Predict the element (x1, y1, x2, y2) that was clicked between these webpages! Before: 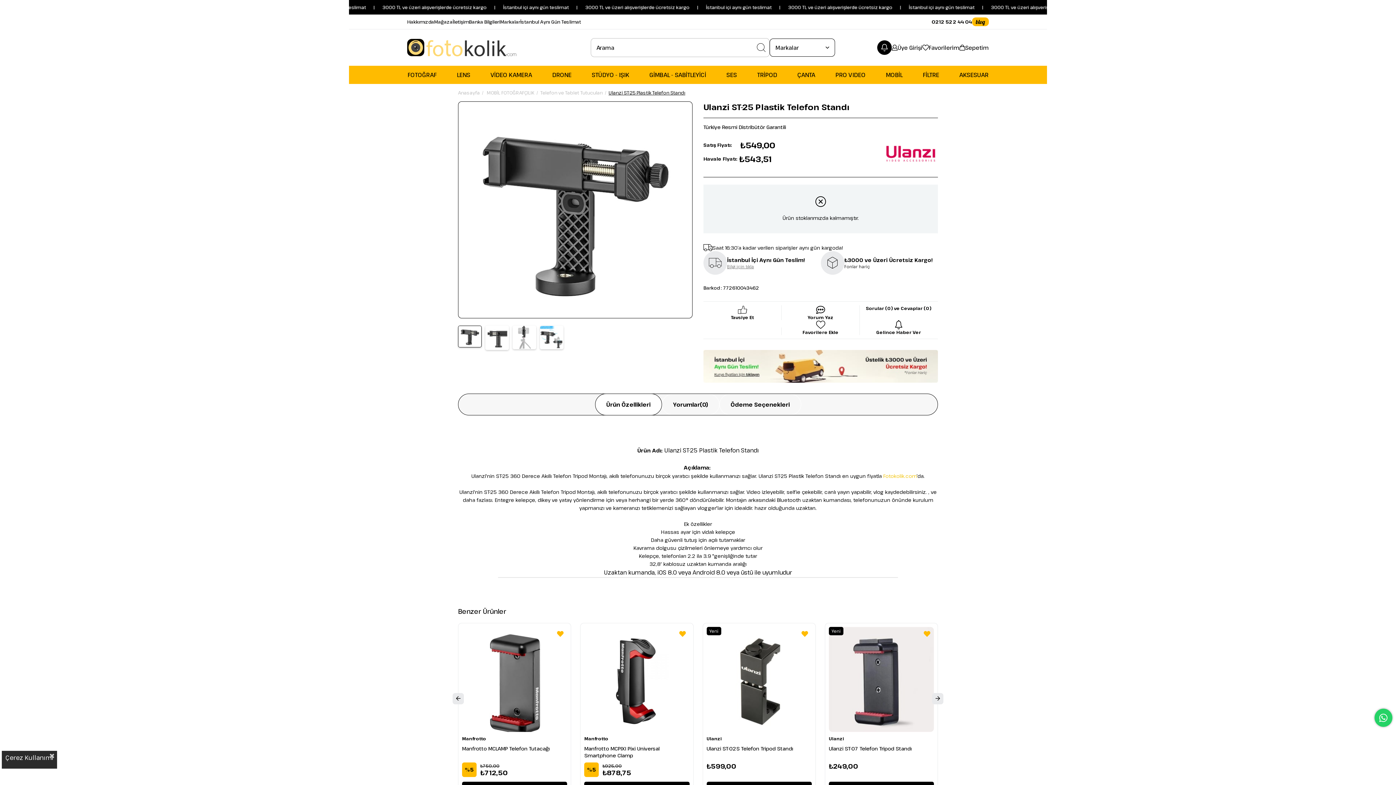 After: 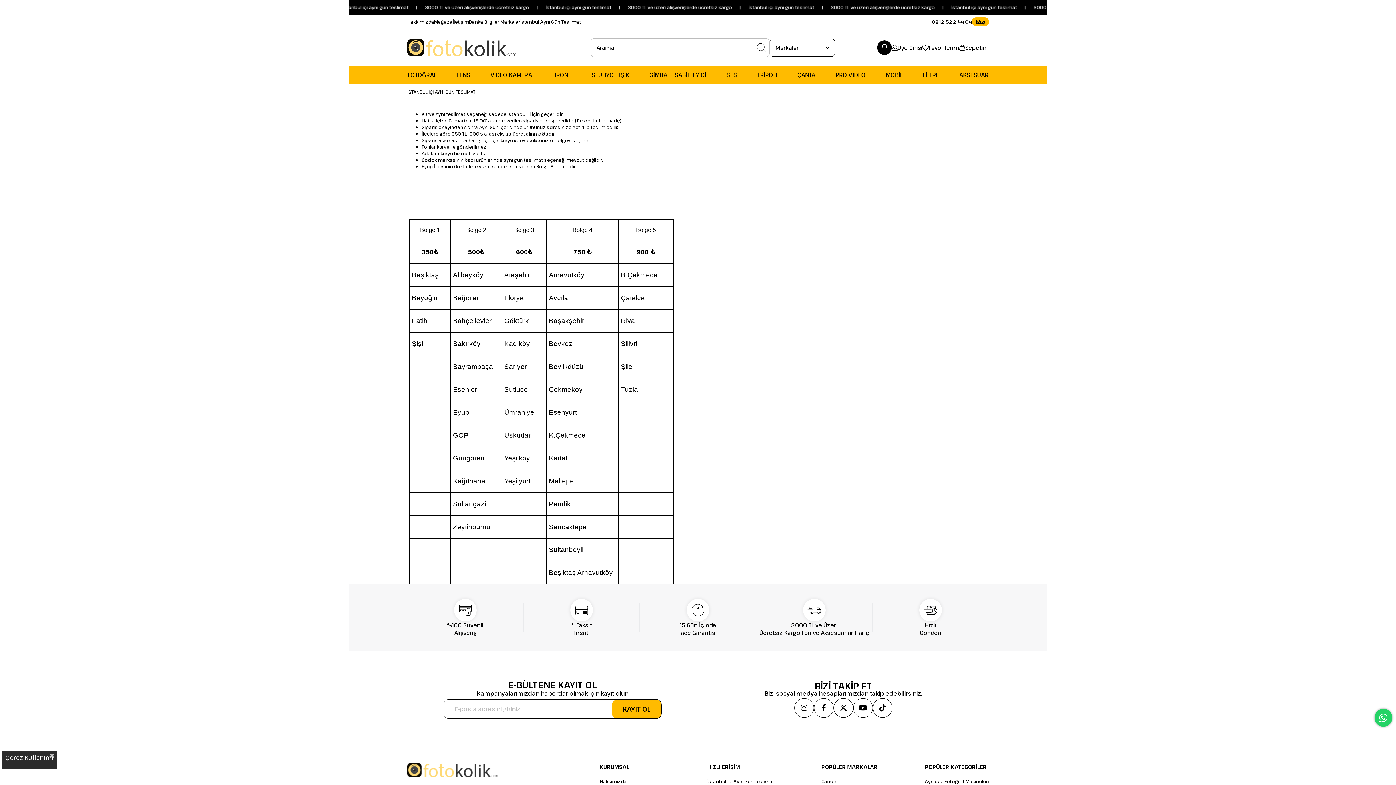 Action: label: İstanbul Aynı Gün Teslimat bbox: (520, 18, 581, 25)